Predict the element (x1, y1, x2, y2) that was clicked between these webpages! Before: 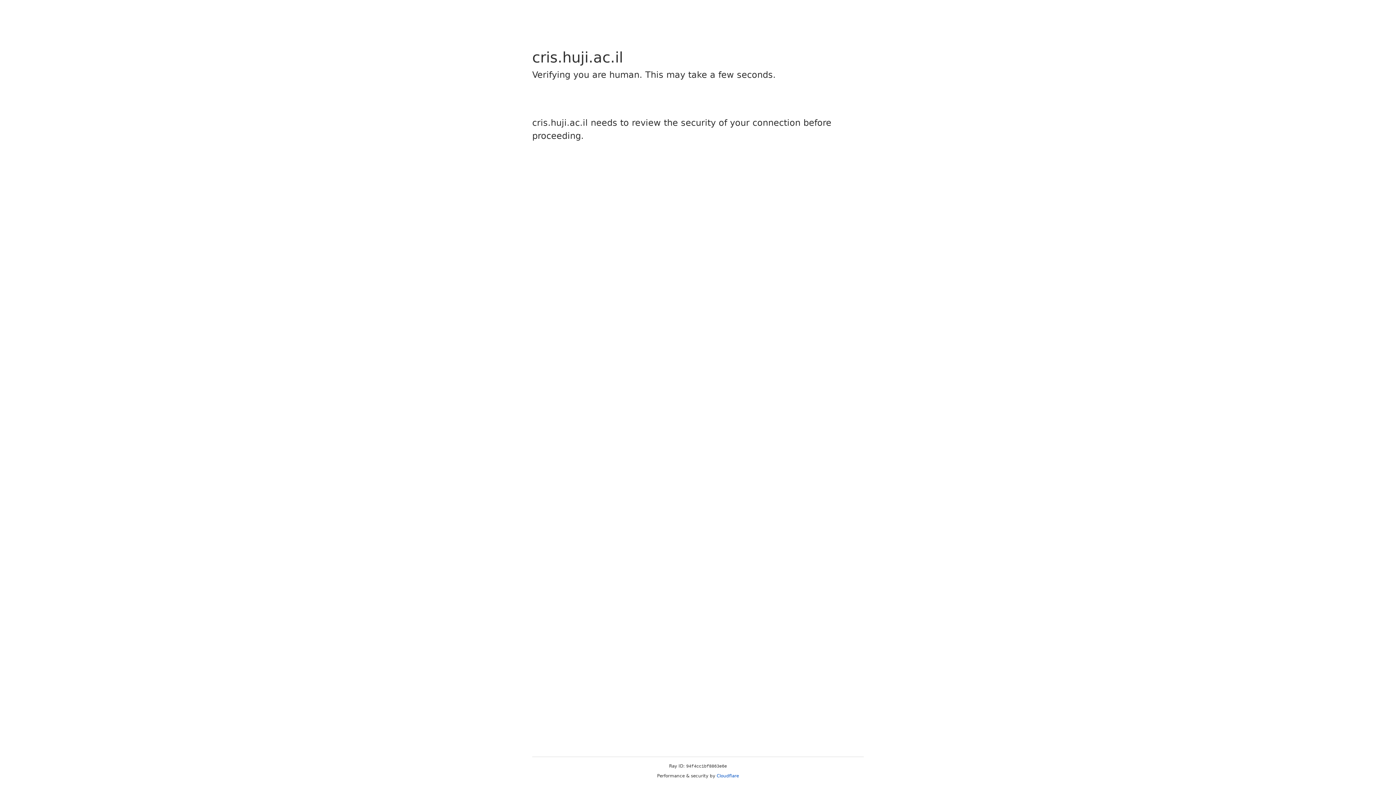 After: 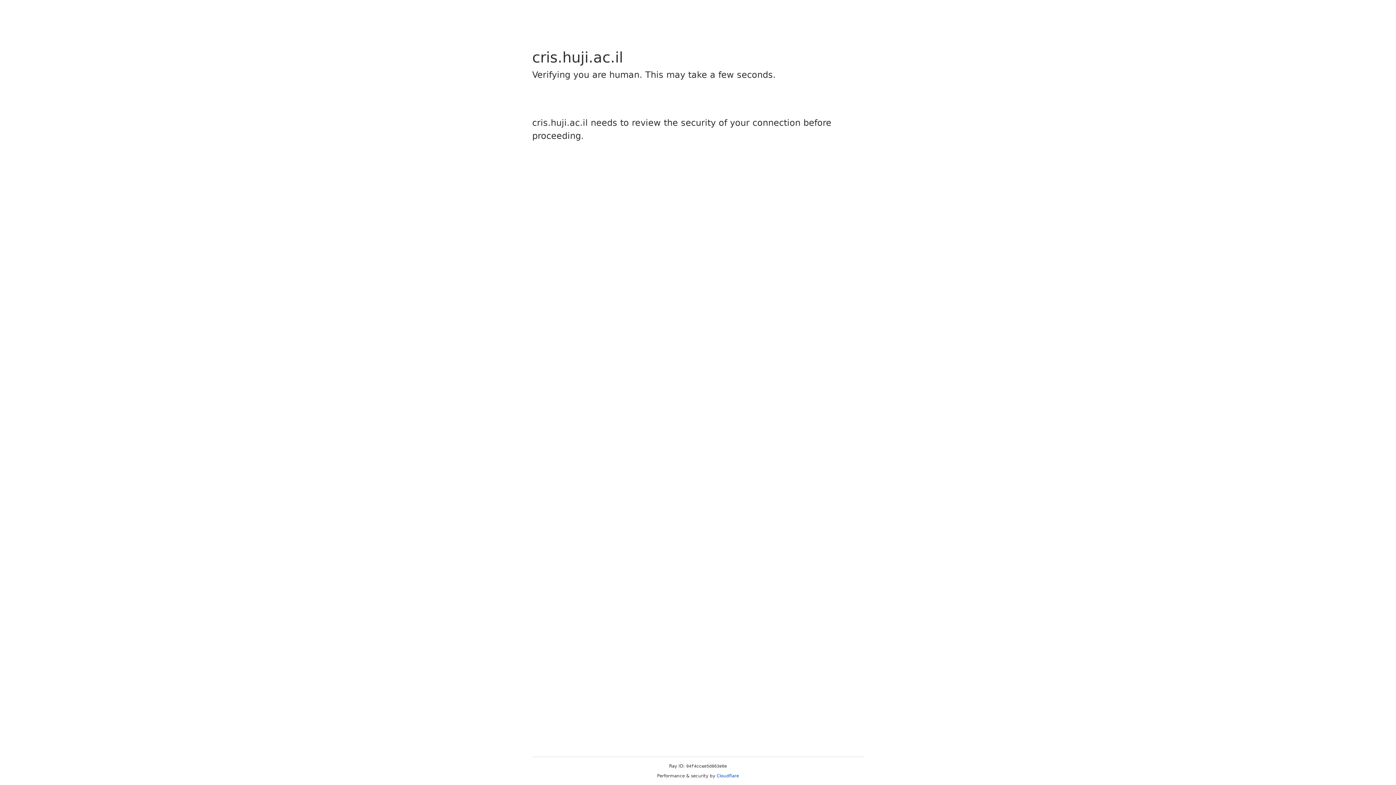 Action: bbox: (716, 773, 739, 778) label: Cloudflare